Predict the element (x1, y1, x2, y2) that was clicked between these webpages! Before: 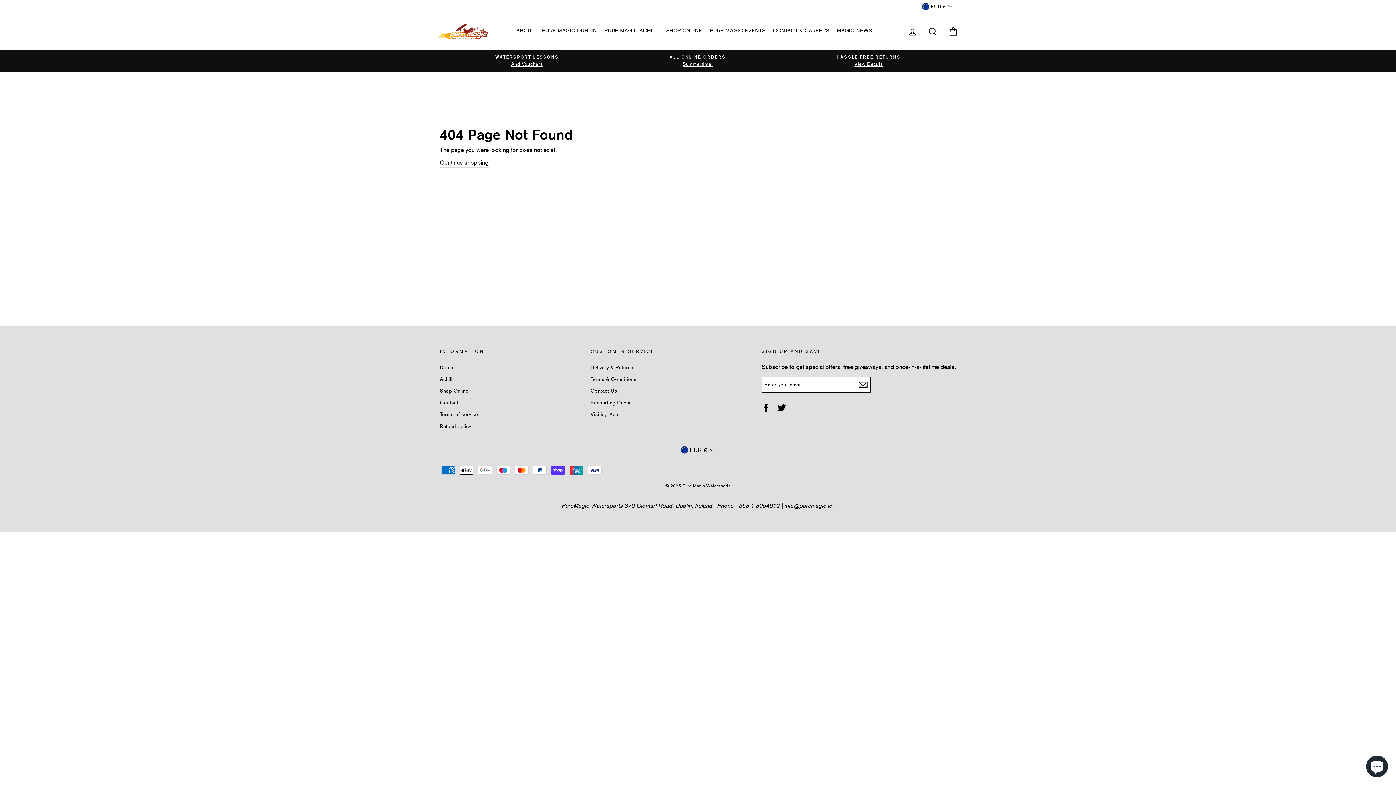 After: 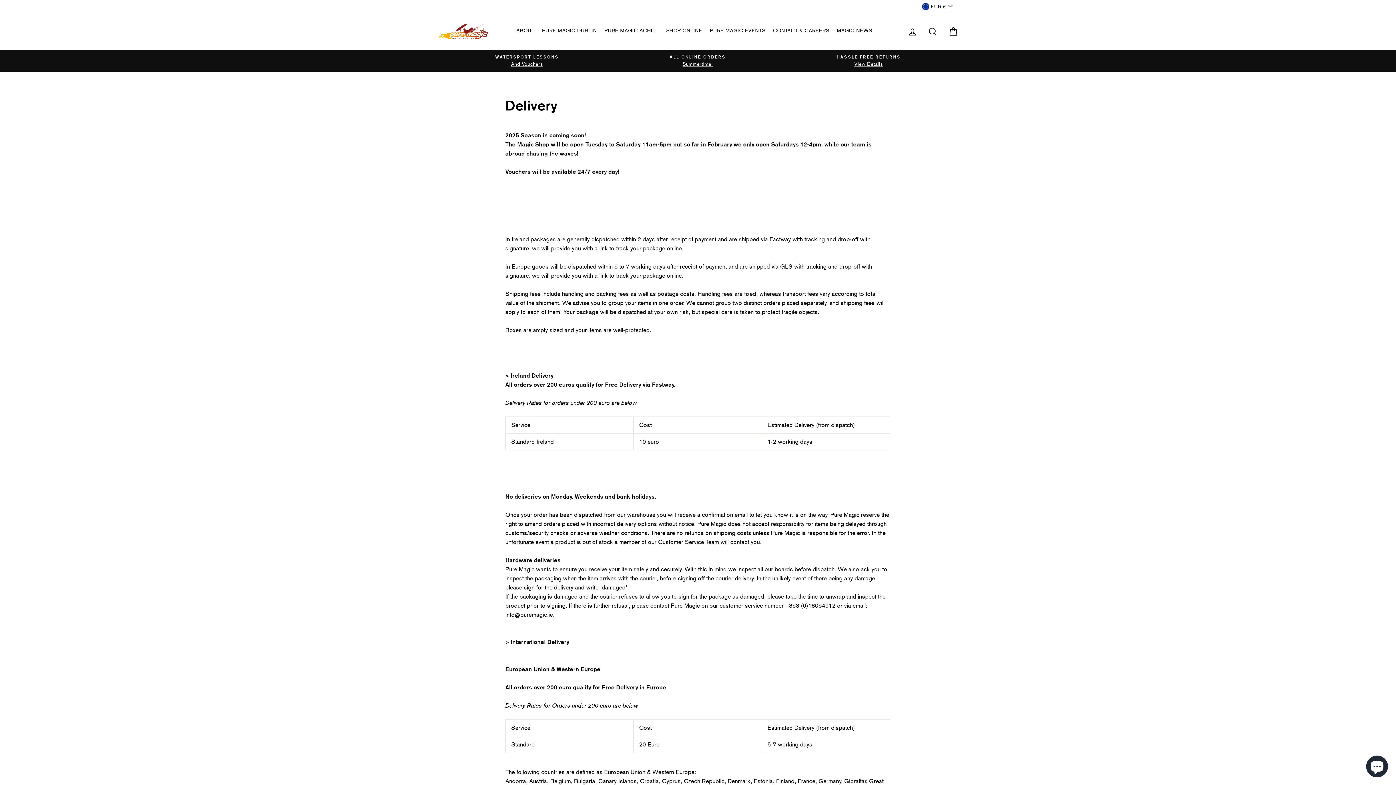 Action: bbox: (590, 362, 633, 372) label: Delivery & Returns